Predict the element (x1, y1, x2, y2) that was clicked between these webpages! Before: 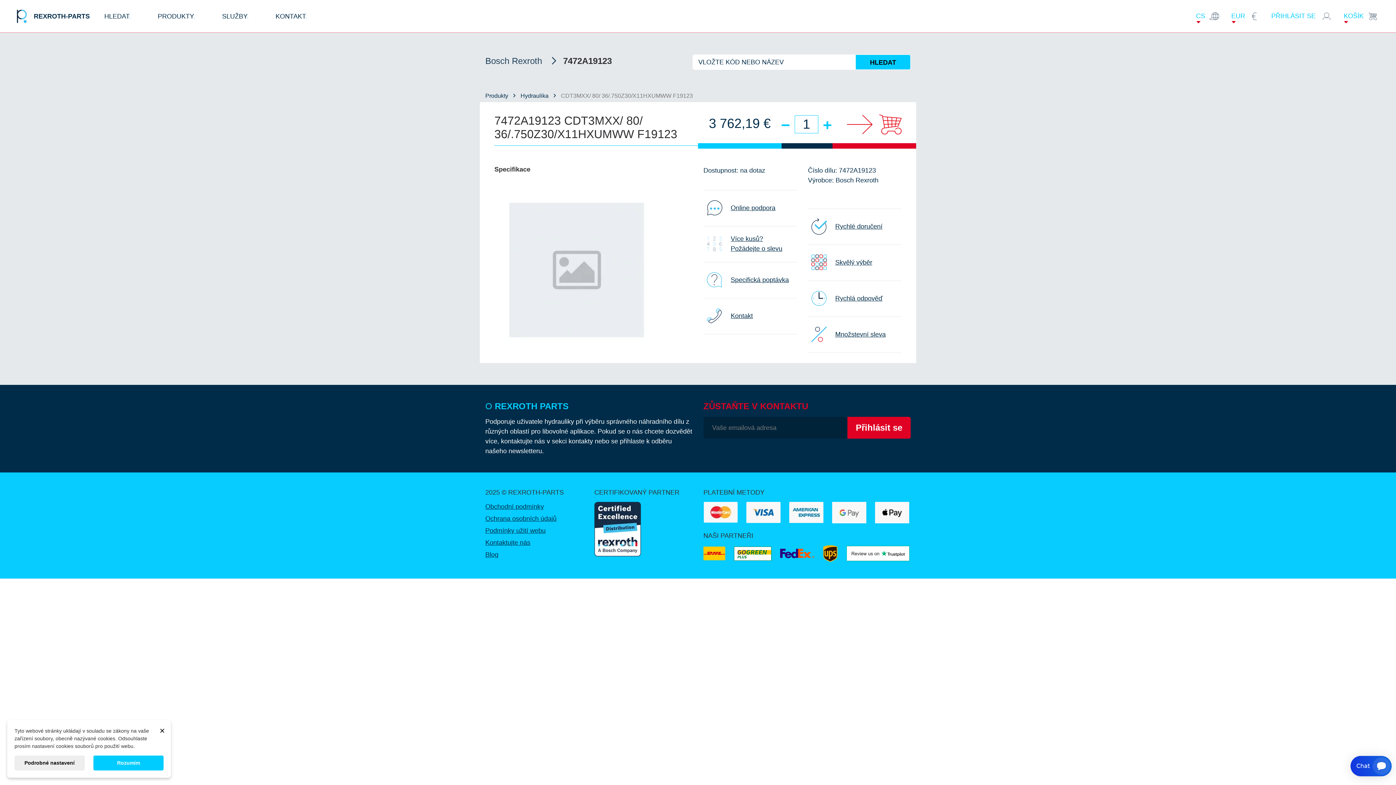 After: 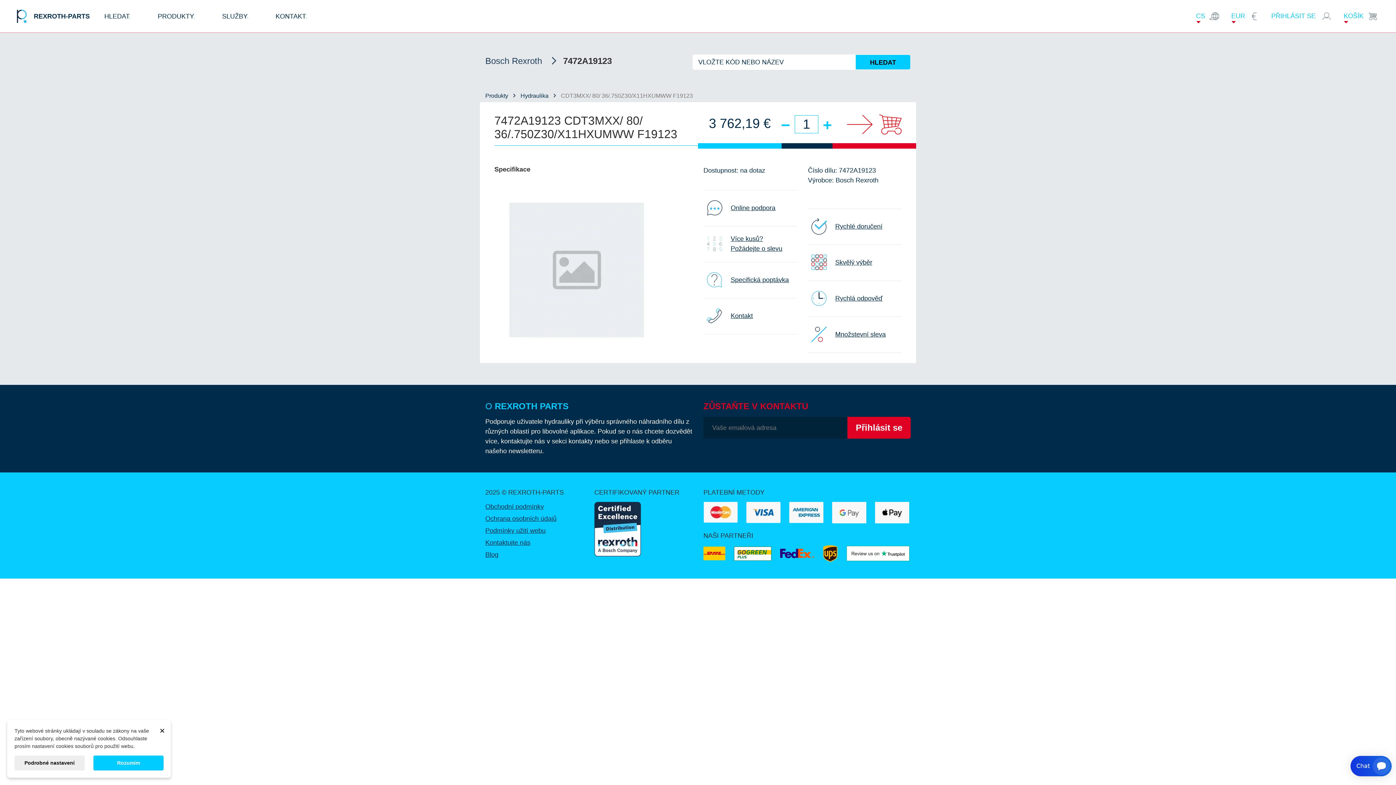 Action: bbox: (780, 549, 814, 558)